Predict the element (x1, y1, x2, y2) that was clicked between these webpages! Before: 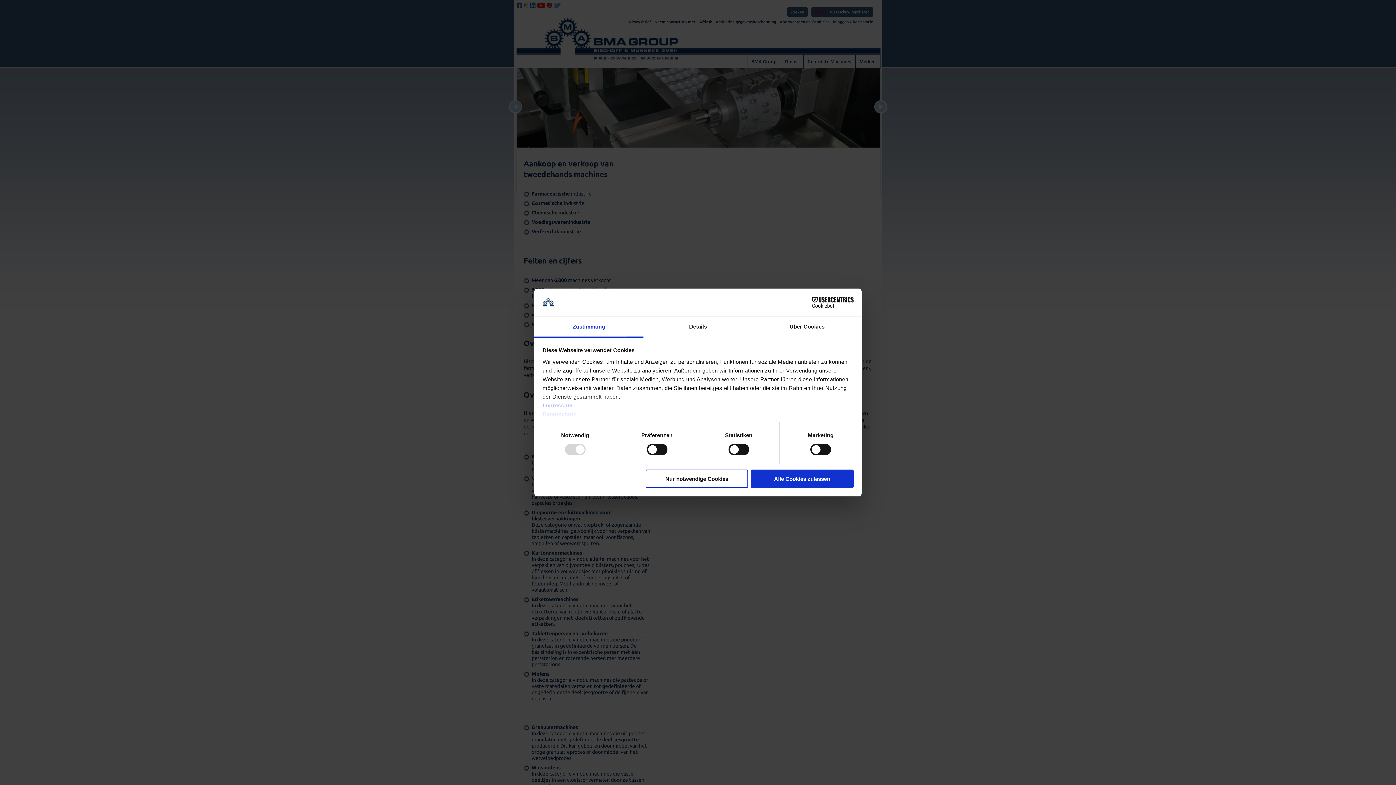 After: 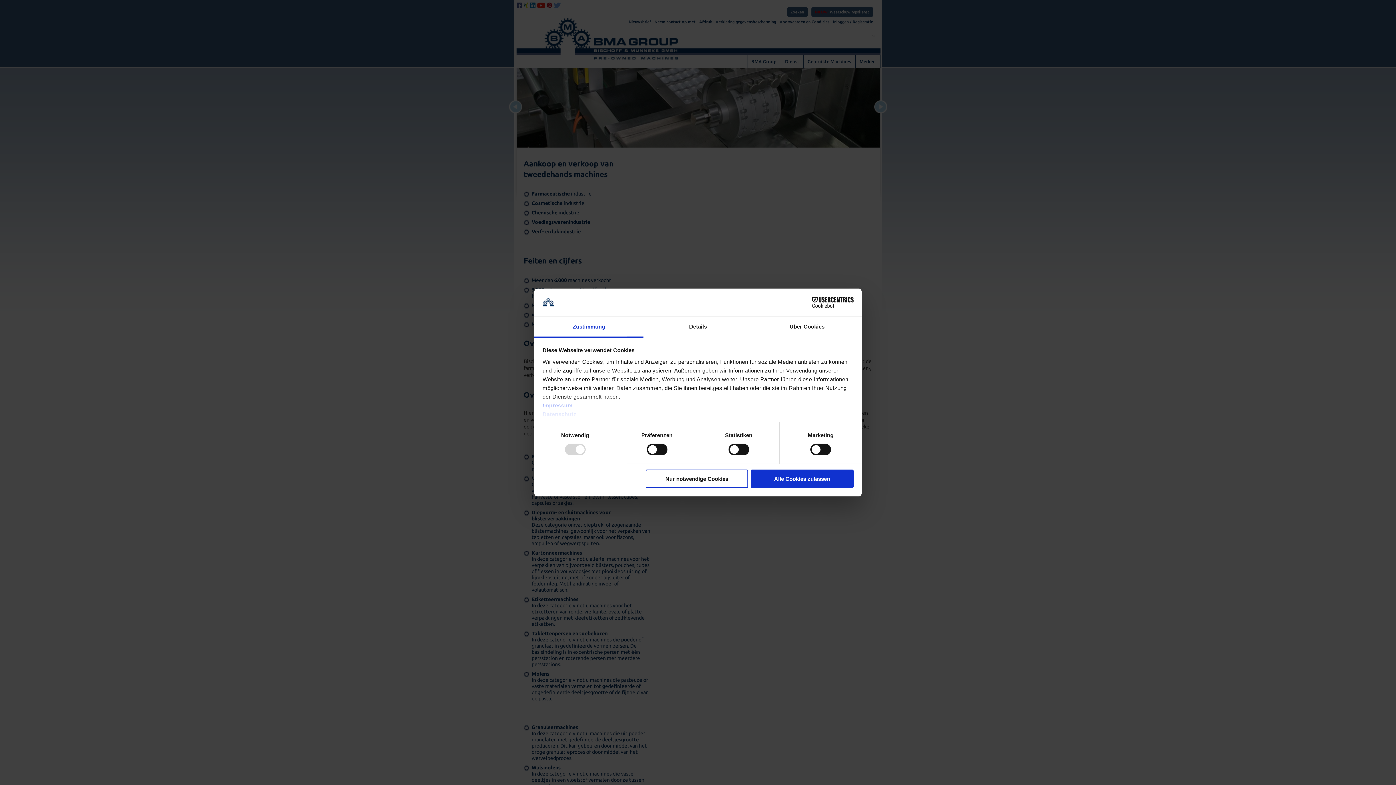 Action: label: Zustimmung bbox: (534, 317, 643, 337)